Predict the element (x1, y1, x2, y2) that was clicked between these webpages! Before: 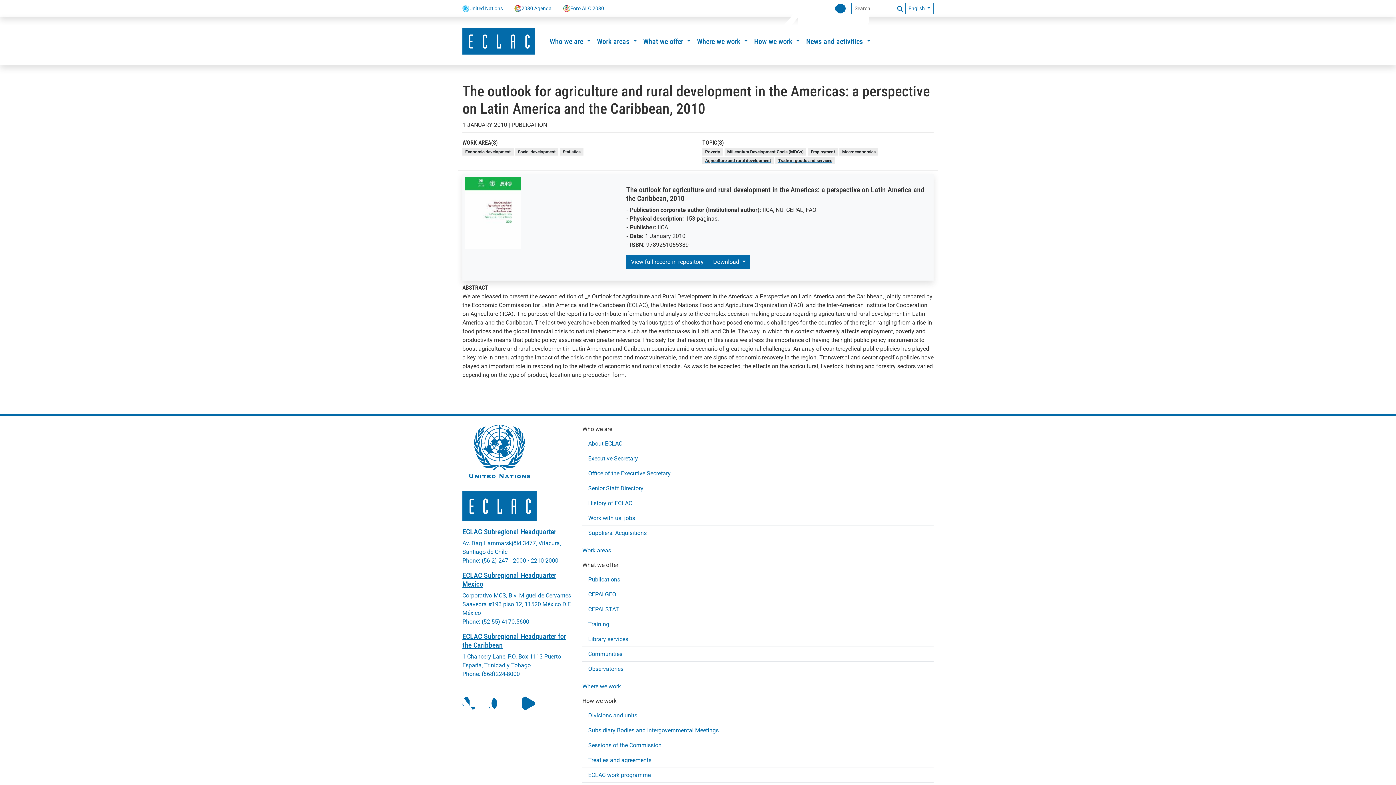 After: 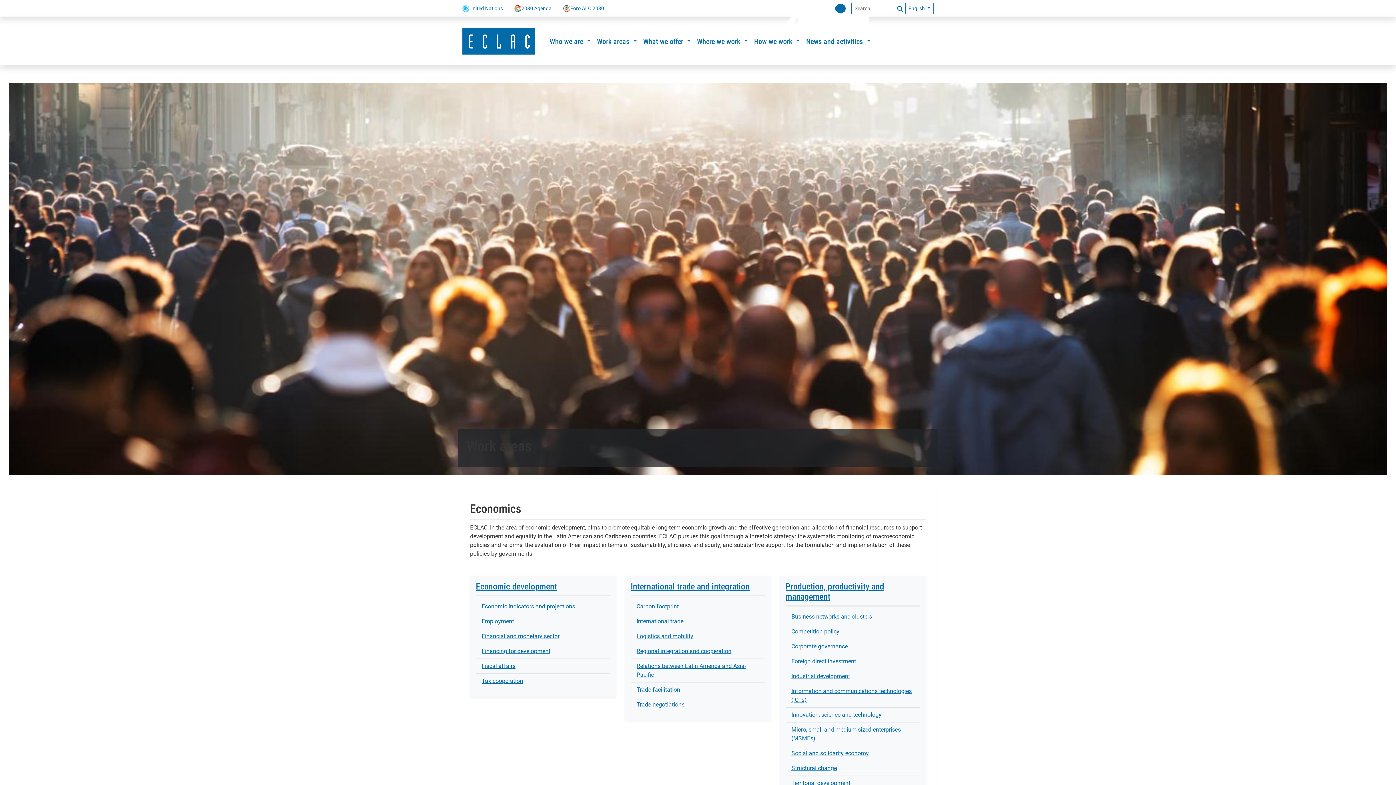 Action: label: Work areas bbox: (582, 543, 933, 558)